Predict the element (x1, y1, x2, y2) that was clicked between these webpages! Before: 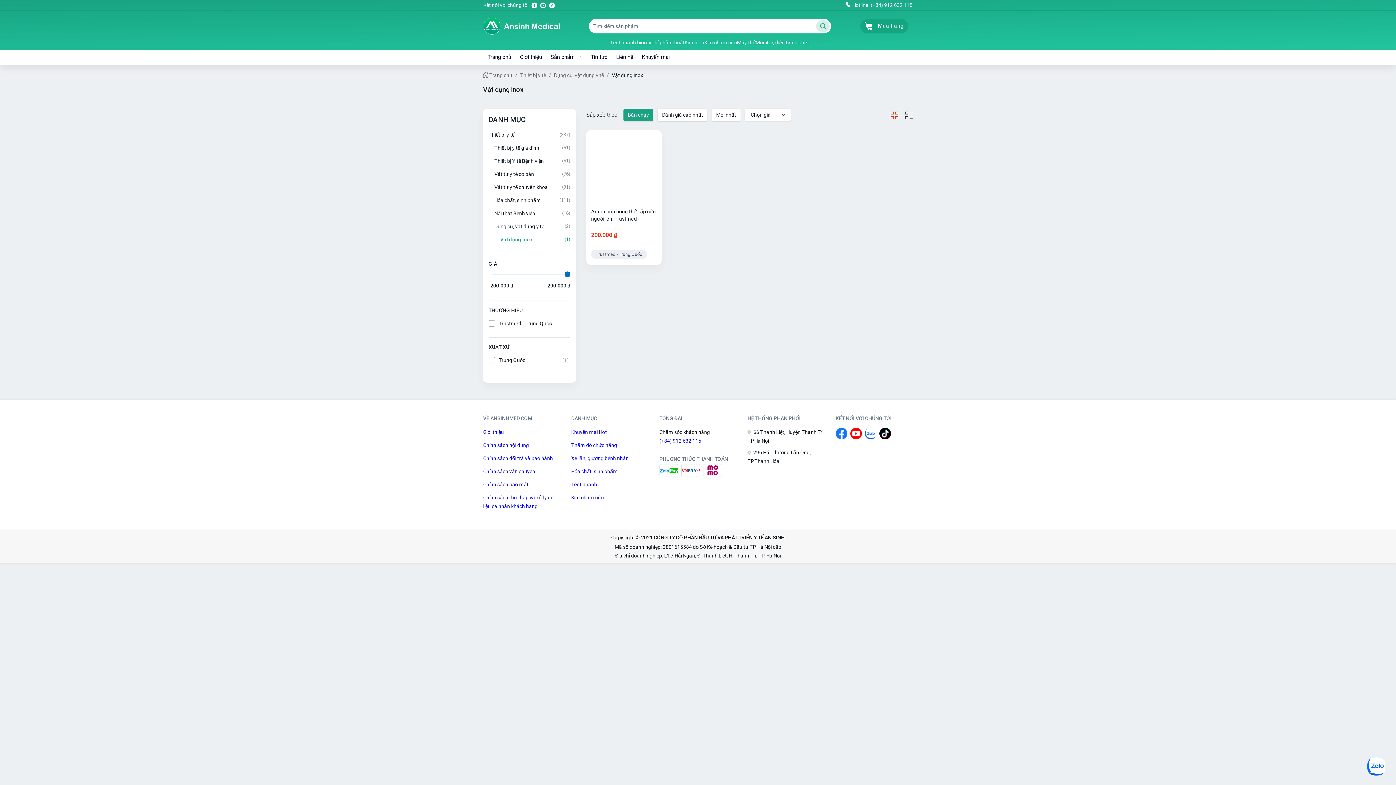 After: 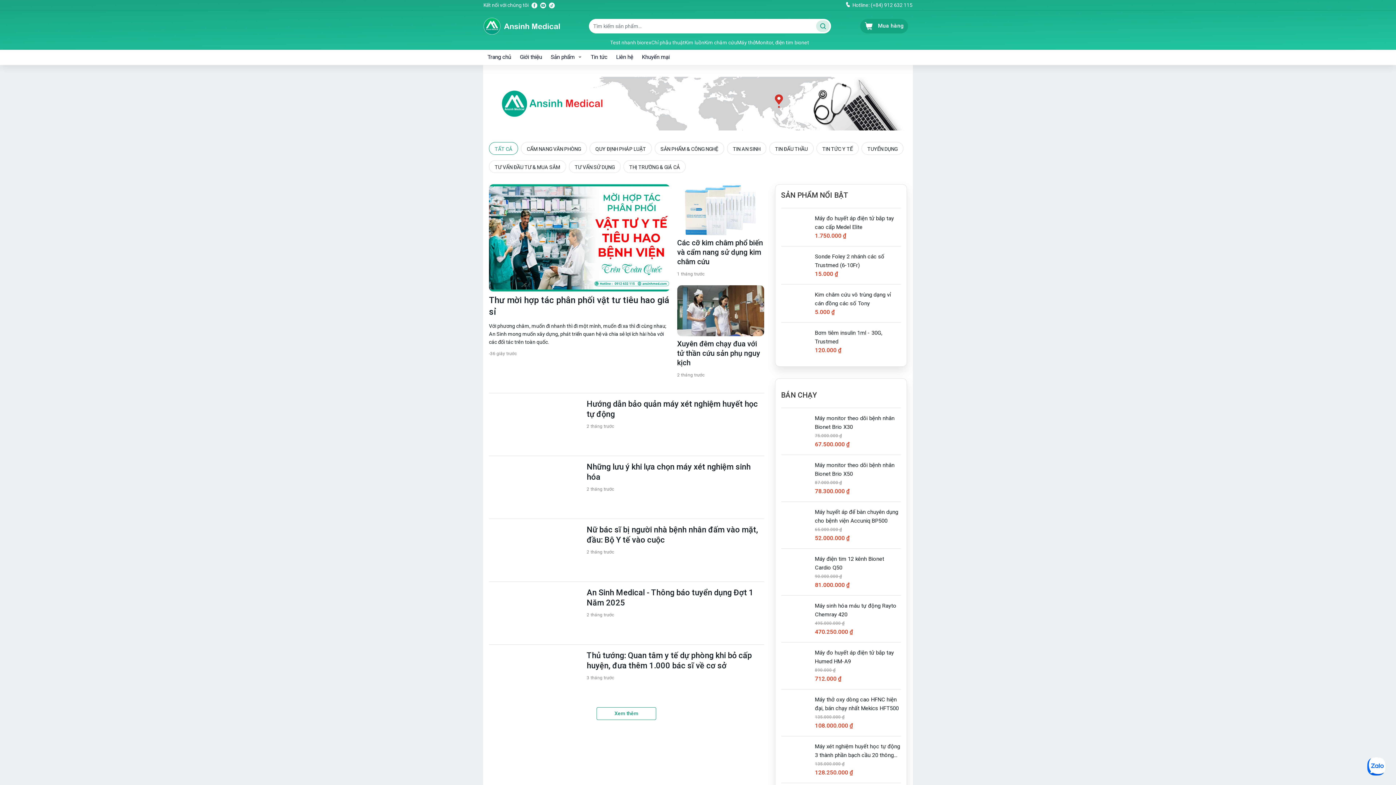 Action: label: Tin tức bbox: (586, 49, 612, 65)